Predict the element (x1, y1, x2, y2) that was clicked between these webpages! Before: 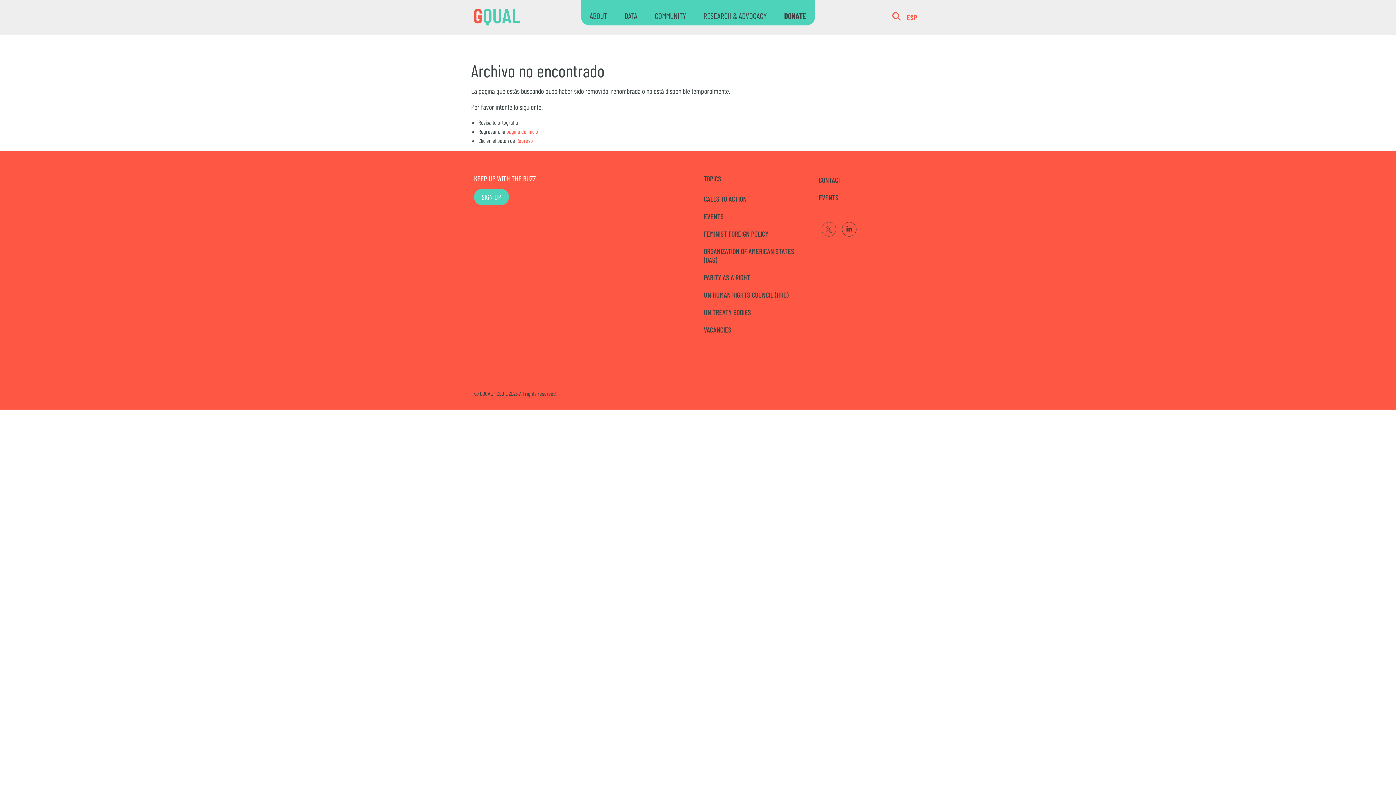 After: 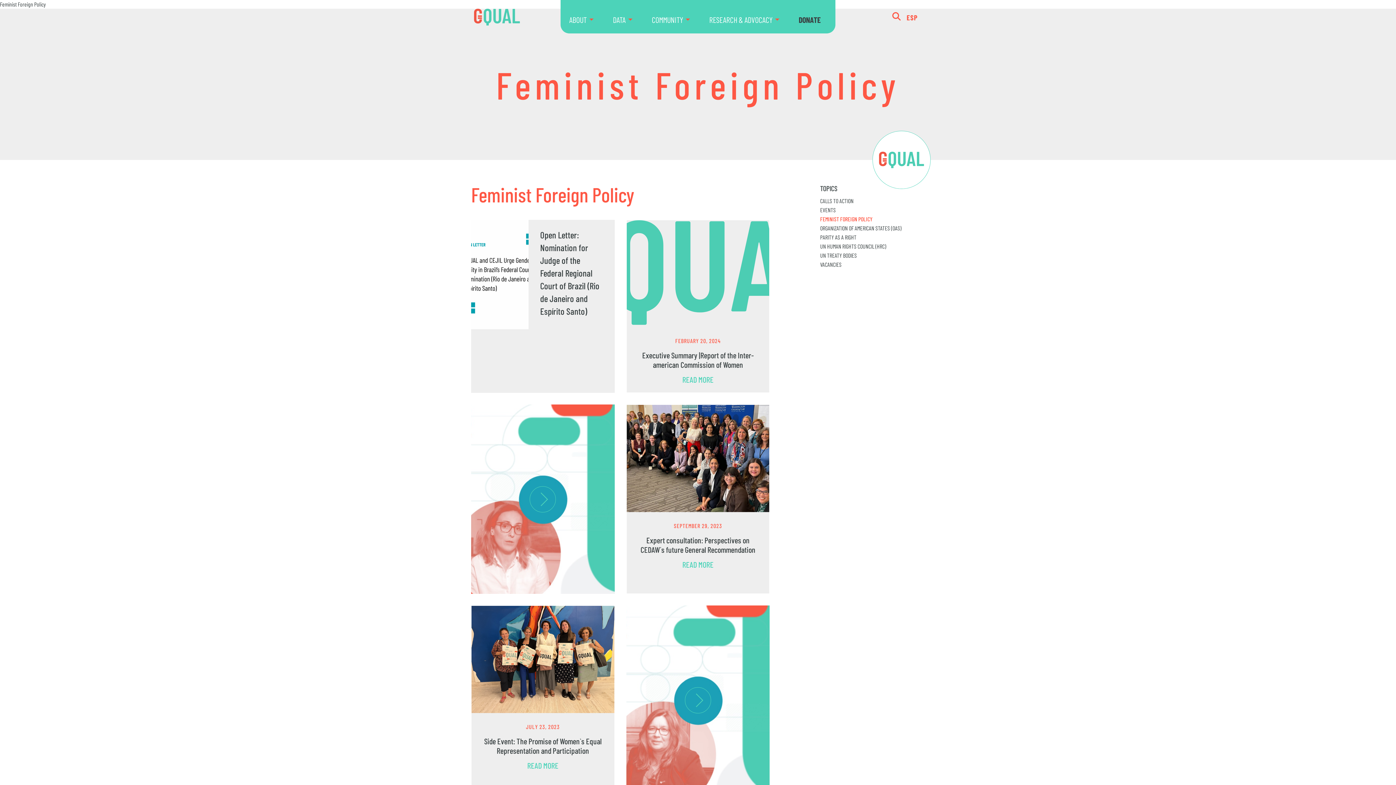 Action: label: FEMINIST FOREIGN POLICY bbox: (704, 229, 807, 238)